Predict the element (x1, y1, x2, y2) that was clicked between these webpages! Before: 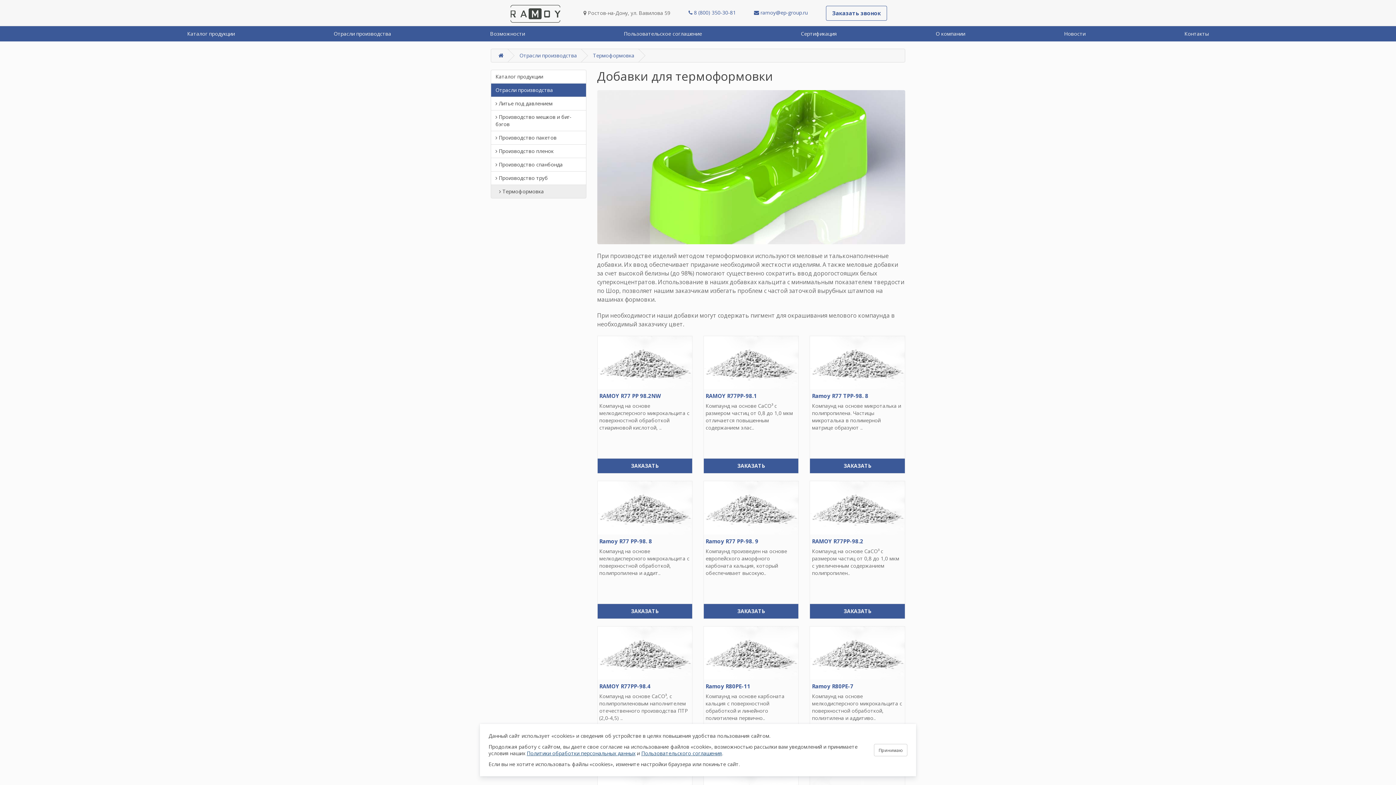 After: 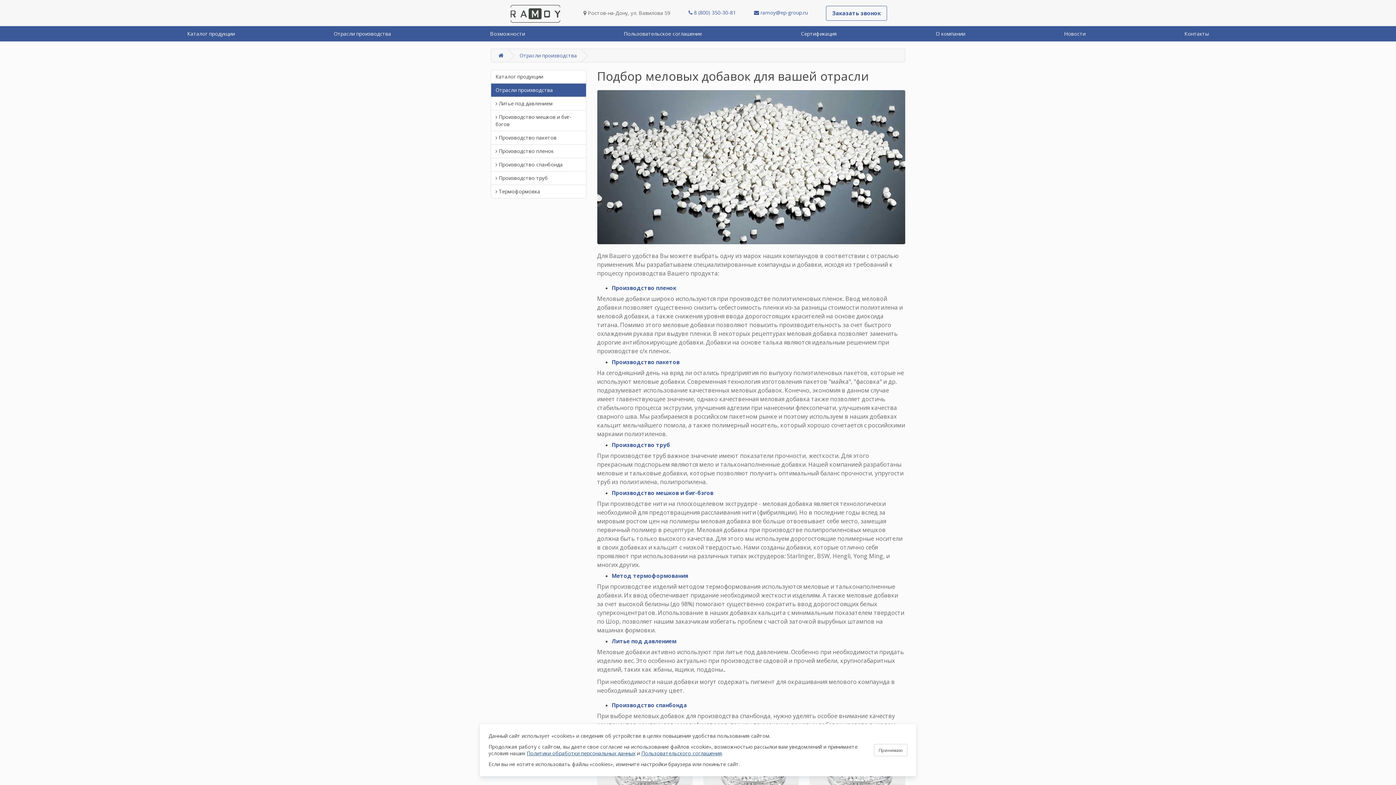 Action: label: Отрасли производства bbox: (519, 52, 577, 58)